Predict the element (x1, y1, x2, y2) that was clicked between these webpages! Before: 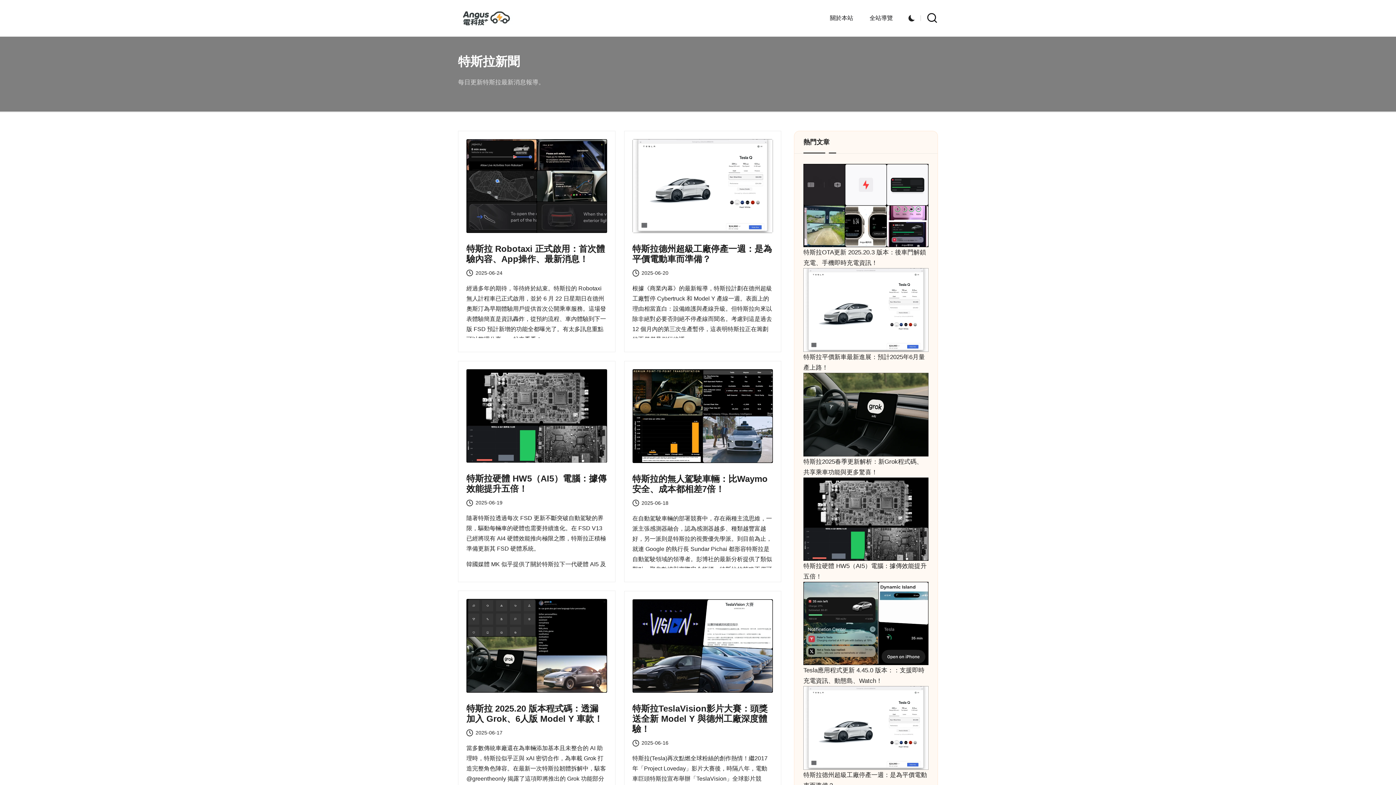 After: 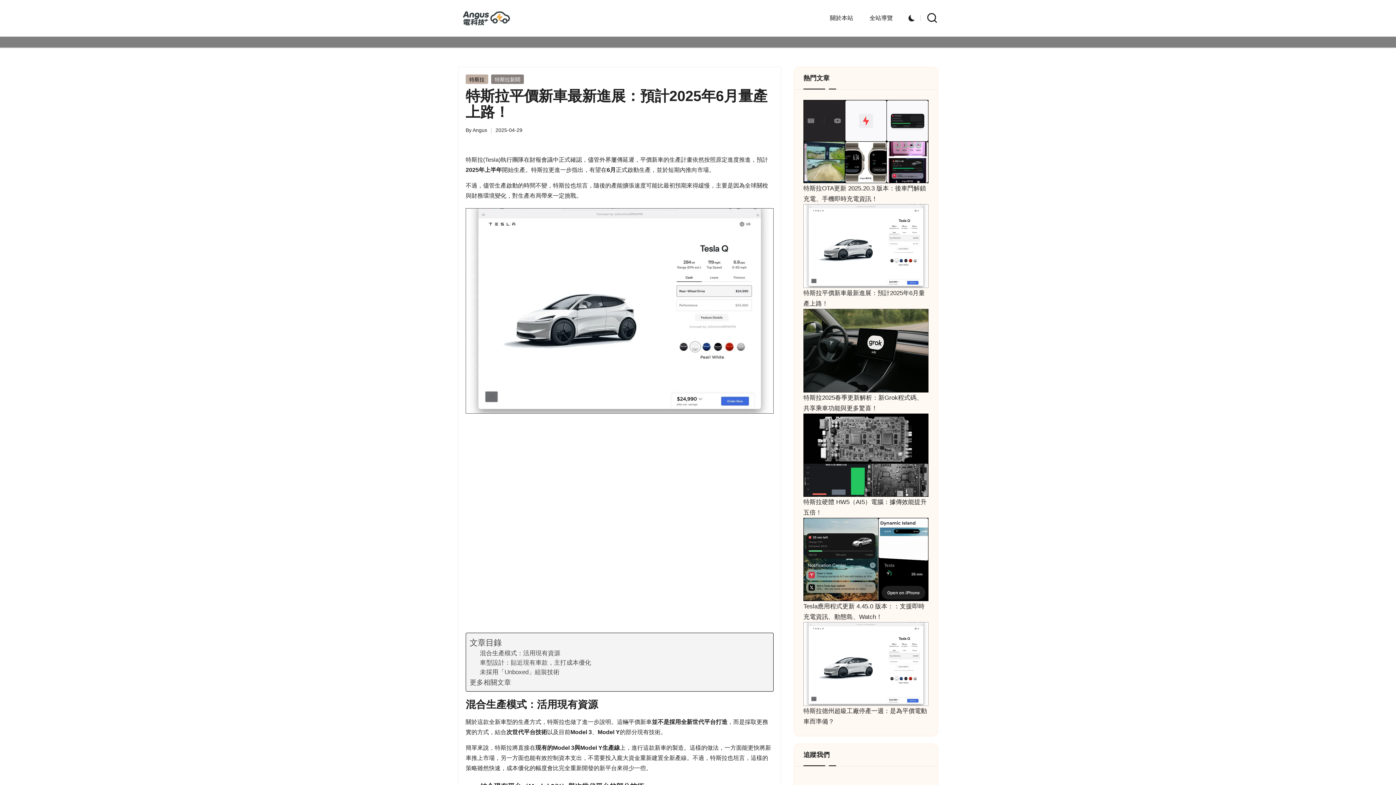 Action: bbox: (803, 306, 928, 313)